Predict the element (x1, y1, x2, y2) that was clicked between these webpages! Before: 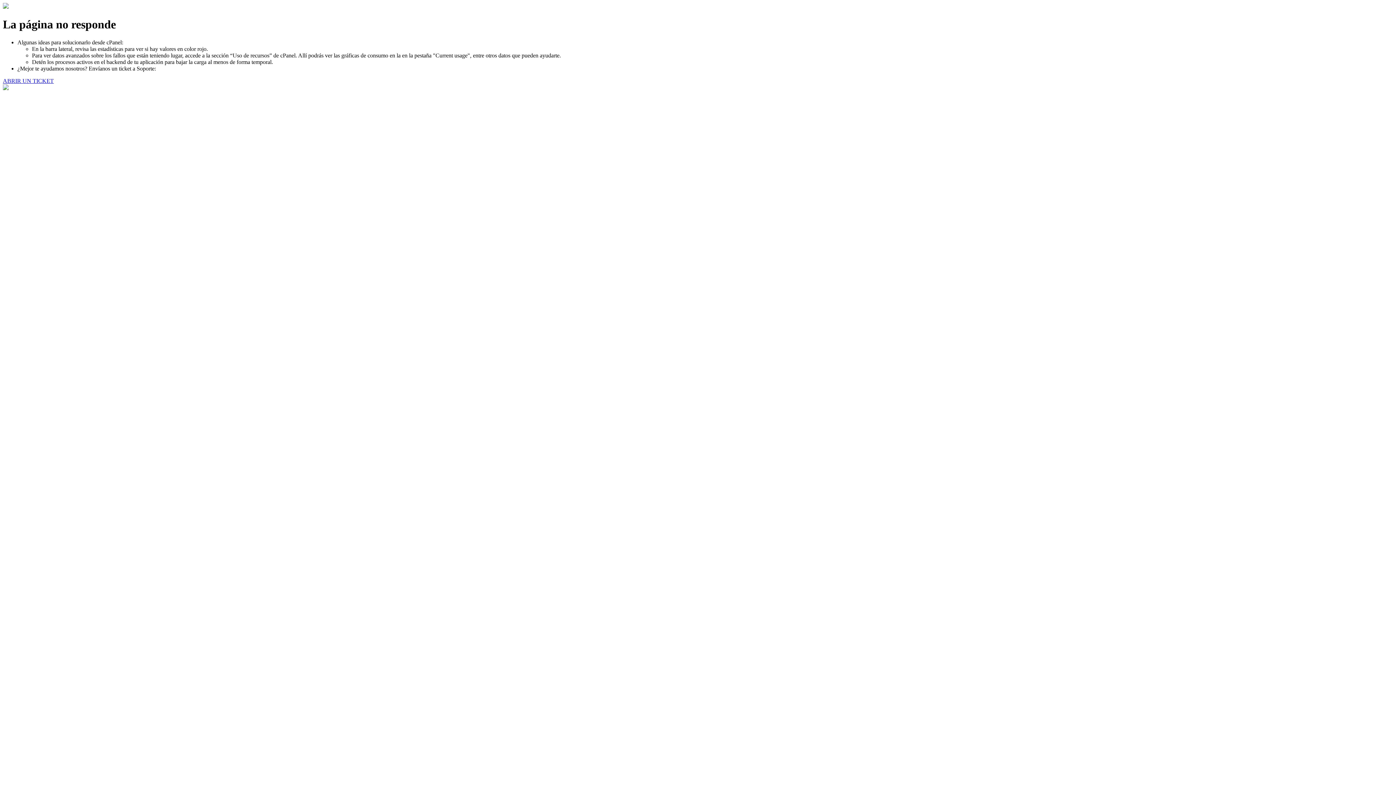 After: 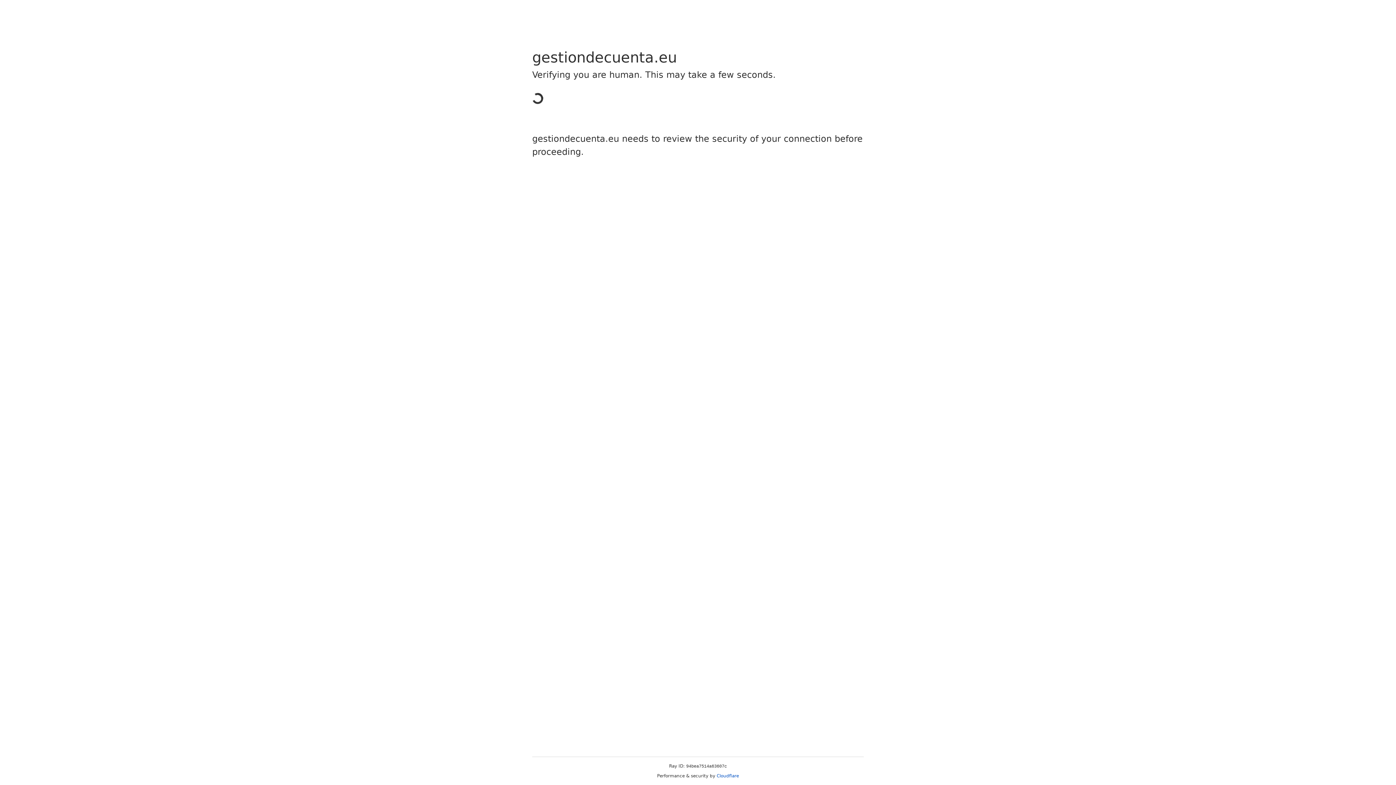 Action: label: ABRIR UN TICKET bbox: (2, 77, 53, 83)